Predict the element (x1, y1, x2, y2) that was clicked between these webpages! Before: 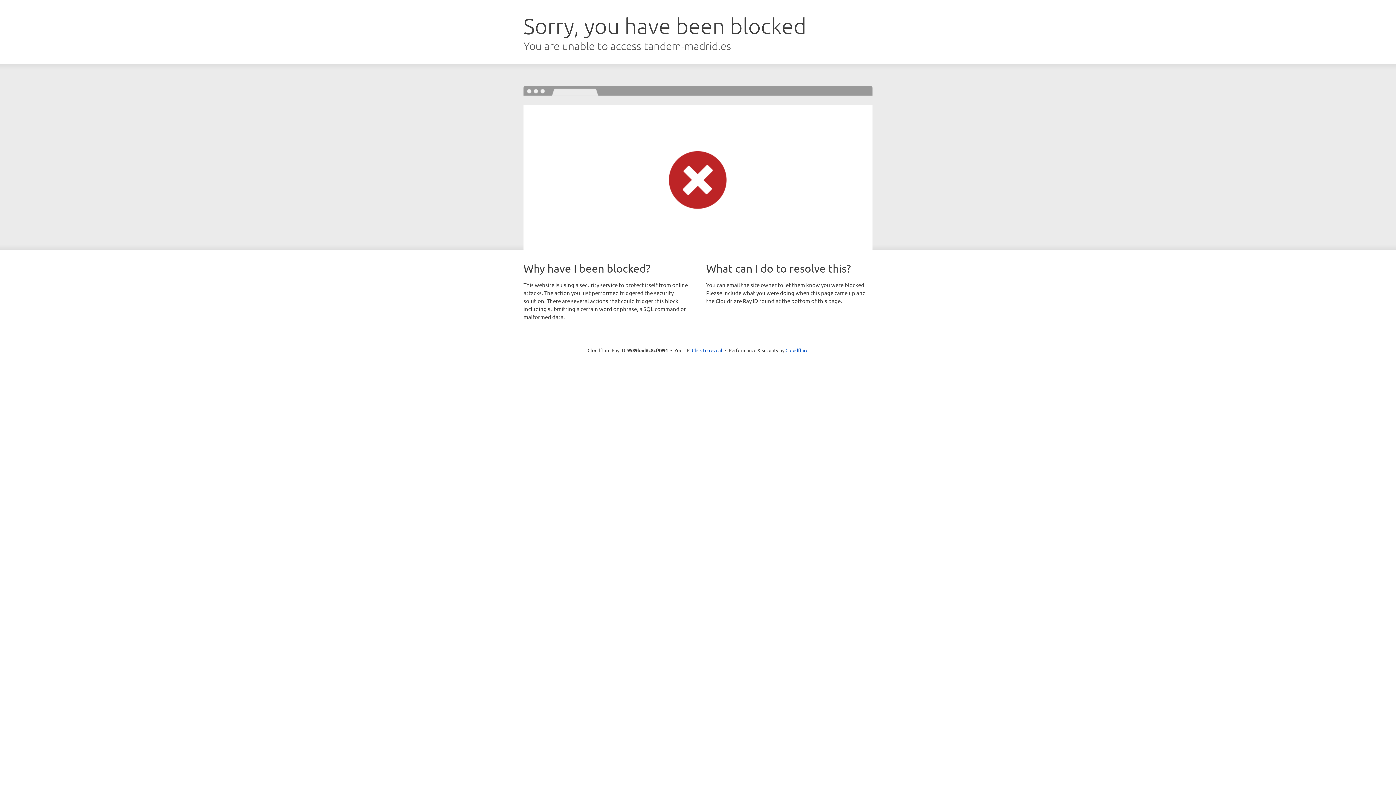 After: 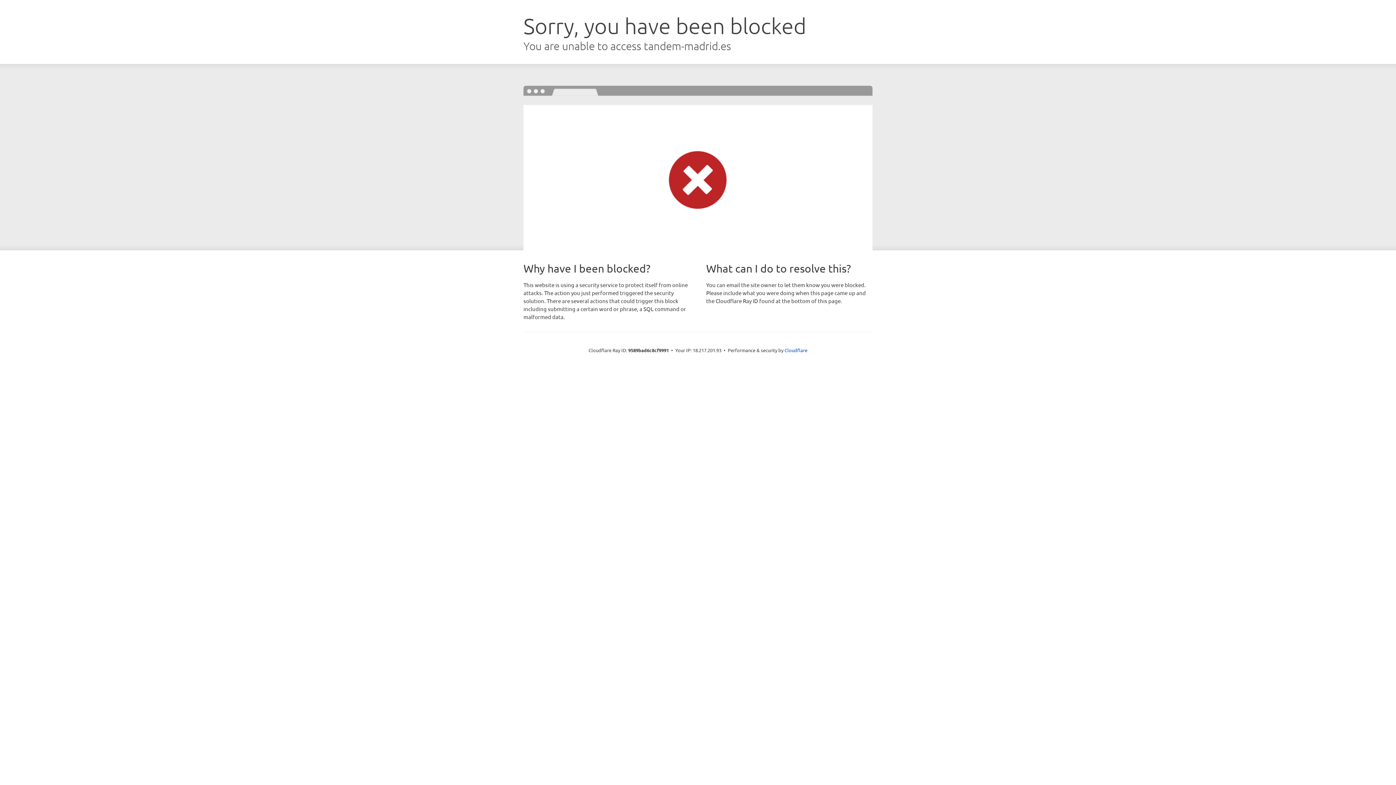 Action: label: Click to reveal bbox: (692, 346, 722, 353)